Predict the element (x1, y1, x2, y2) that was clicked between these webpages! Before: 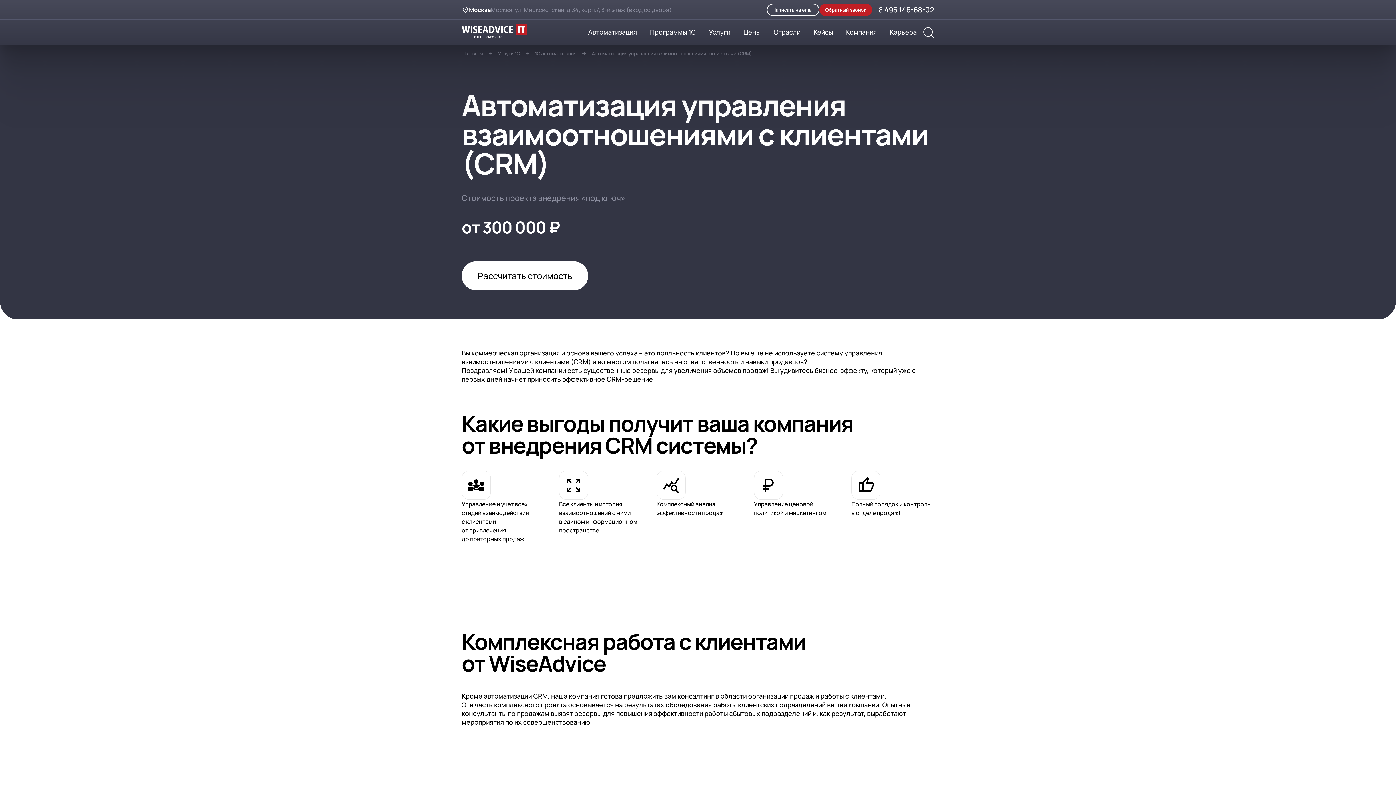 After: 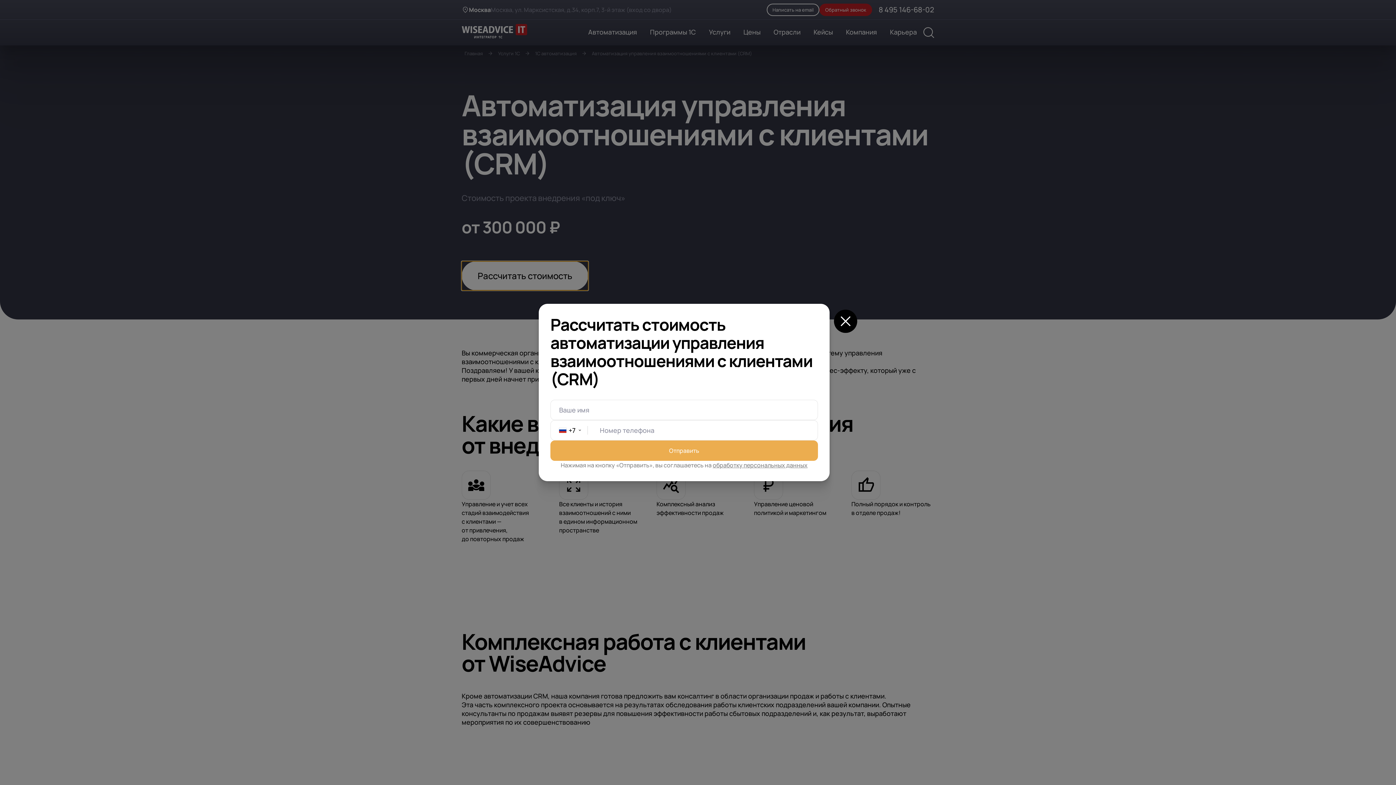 Action: bbox: (461, 261, 588, 290) label: Рассчитать стоимость